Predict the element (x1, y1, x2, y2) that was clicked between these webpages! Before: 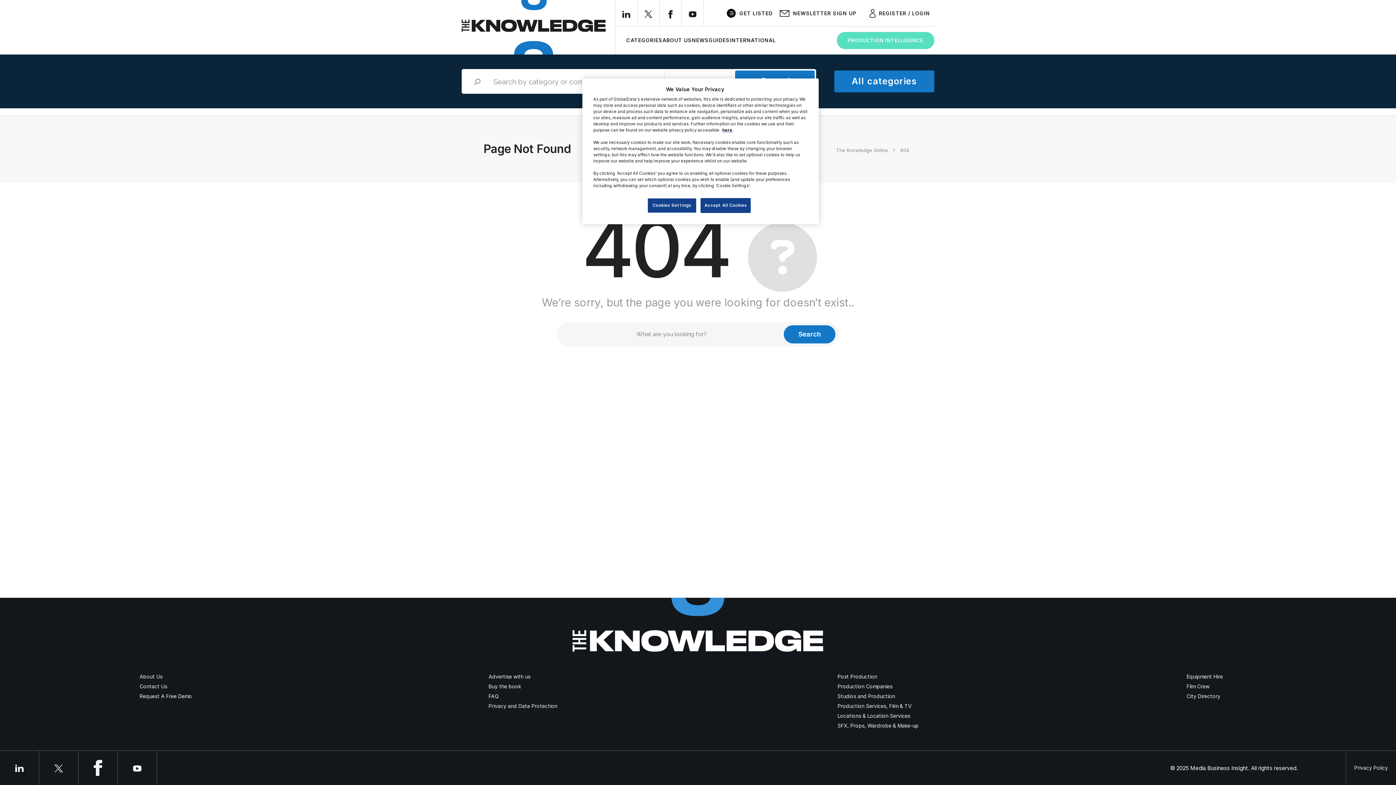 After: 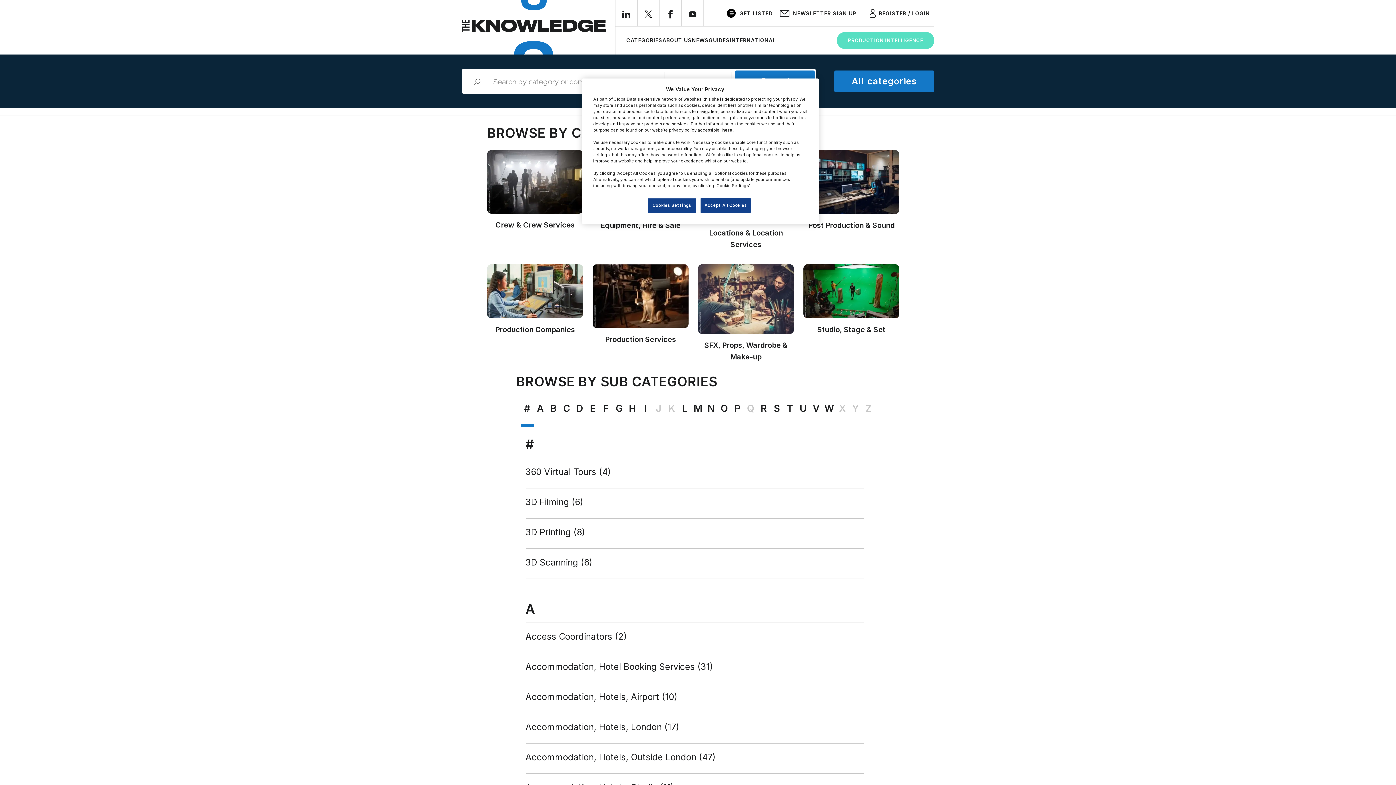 Action: label: CATEGORIES bbox: (626, 37, 662, 43)